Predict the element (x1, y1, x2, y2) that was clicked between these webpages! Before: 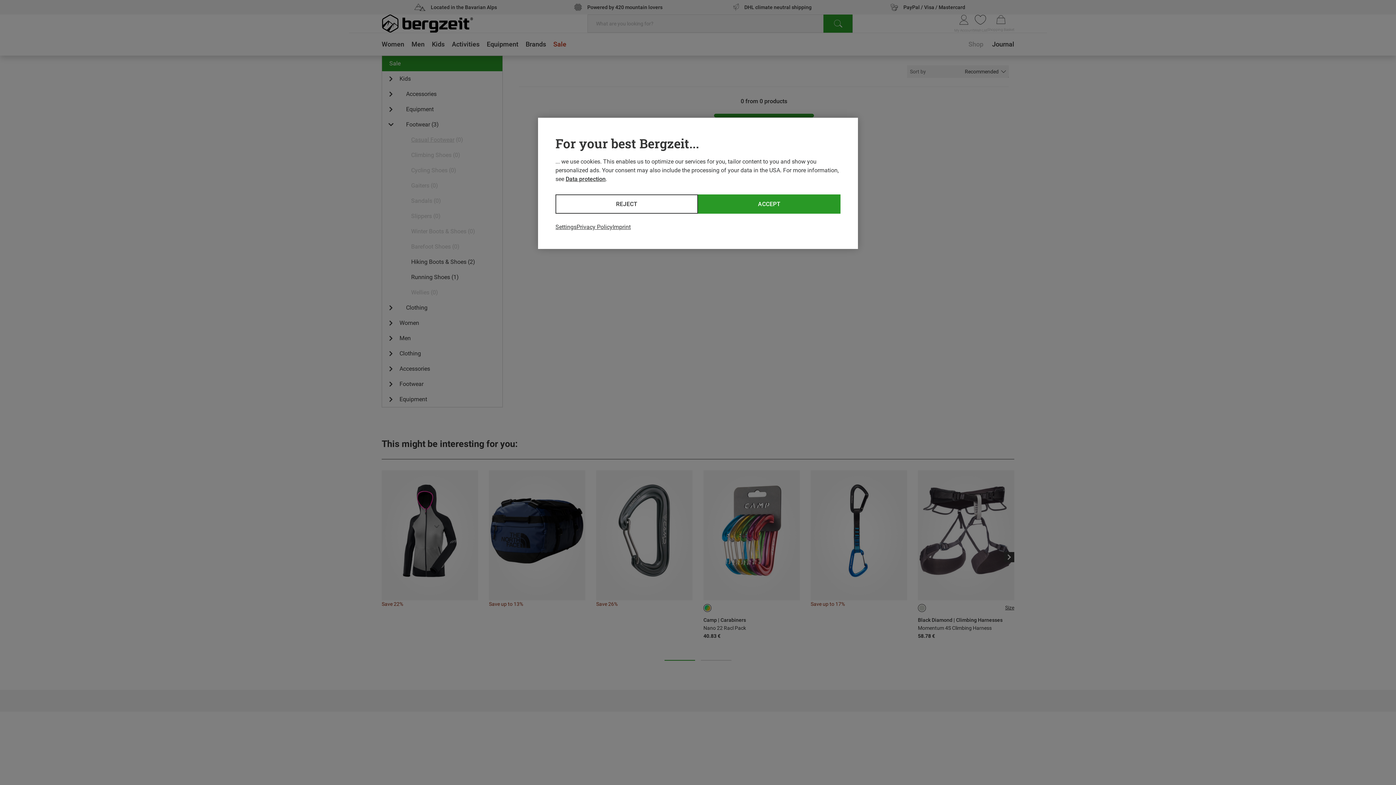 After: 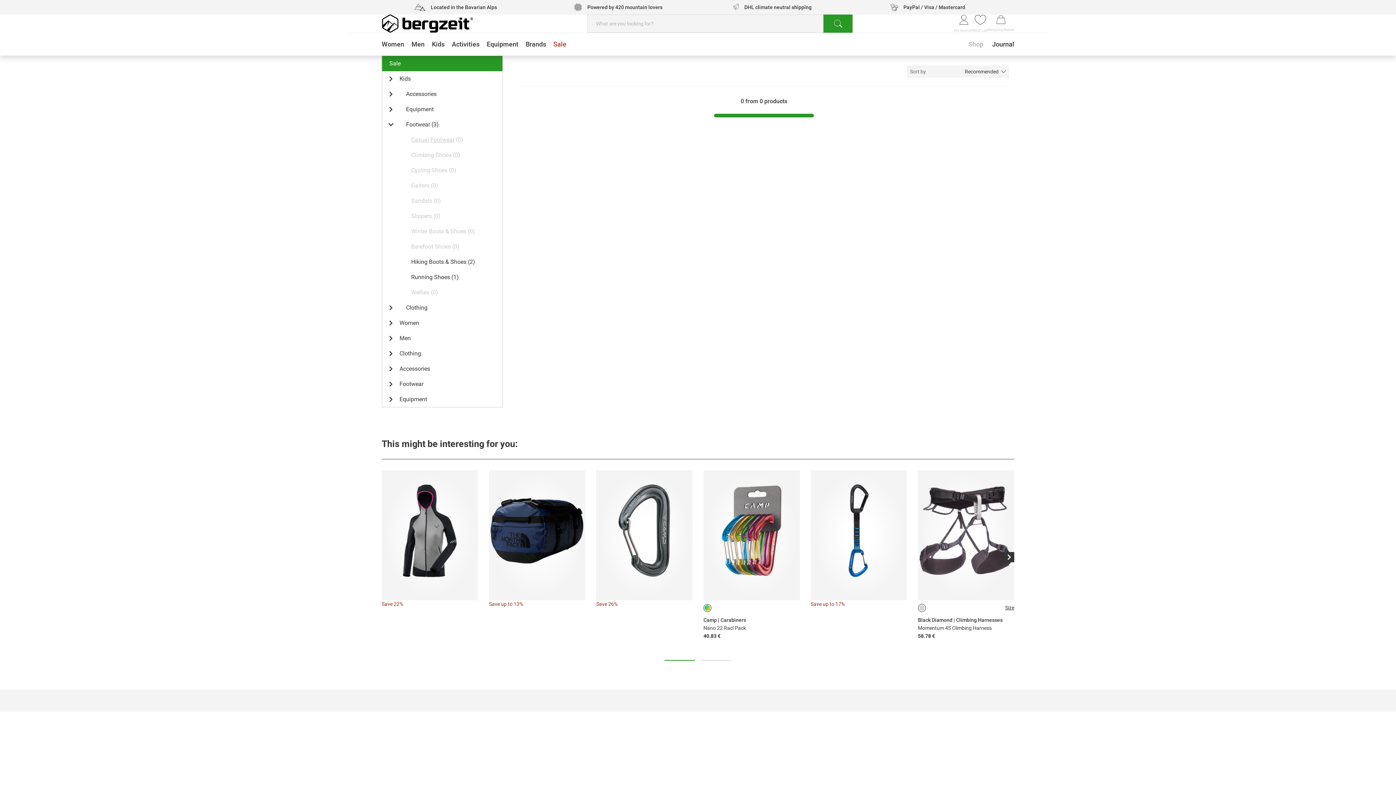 Action: label: ACCEPT bbox: (698, 194, 840, 213)